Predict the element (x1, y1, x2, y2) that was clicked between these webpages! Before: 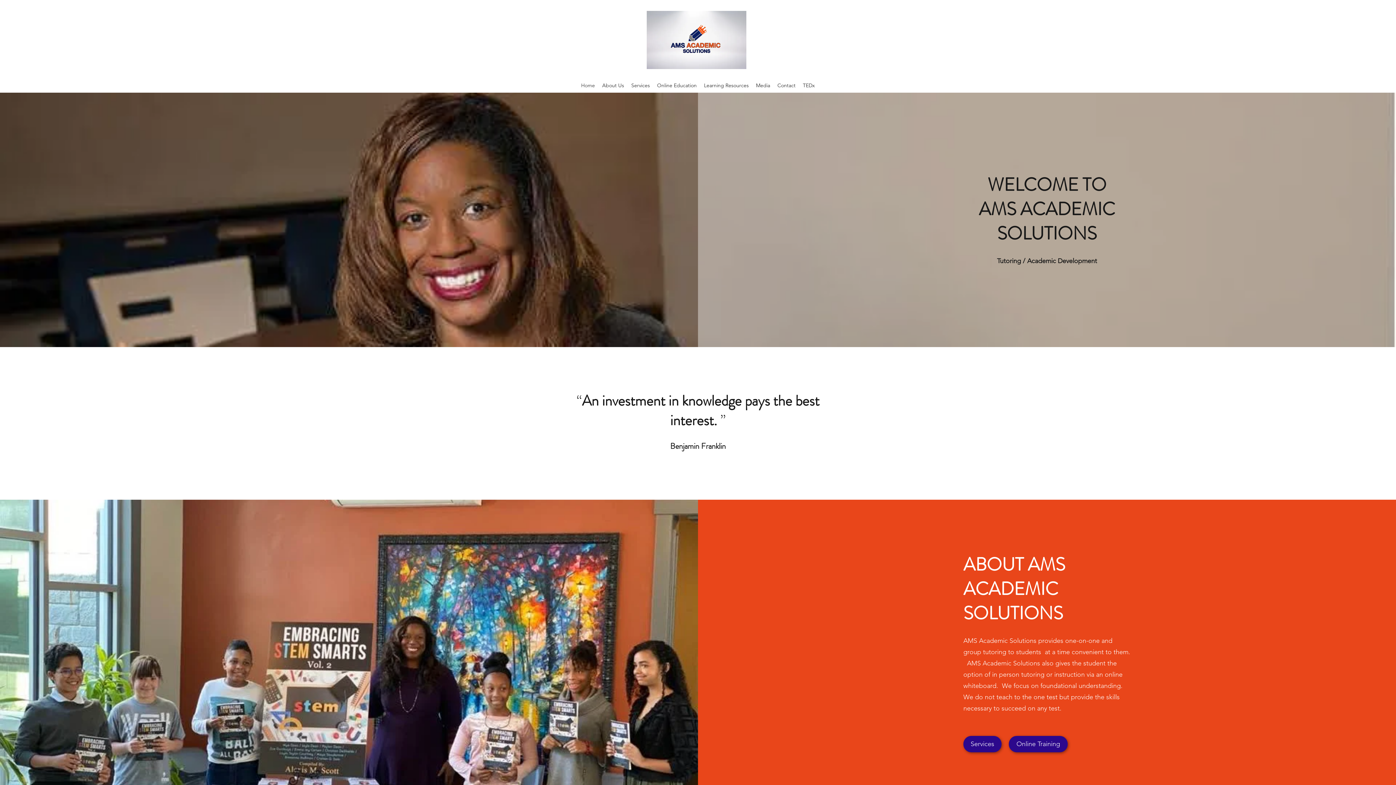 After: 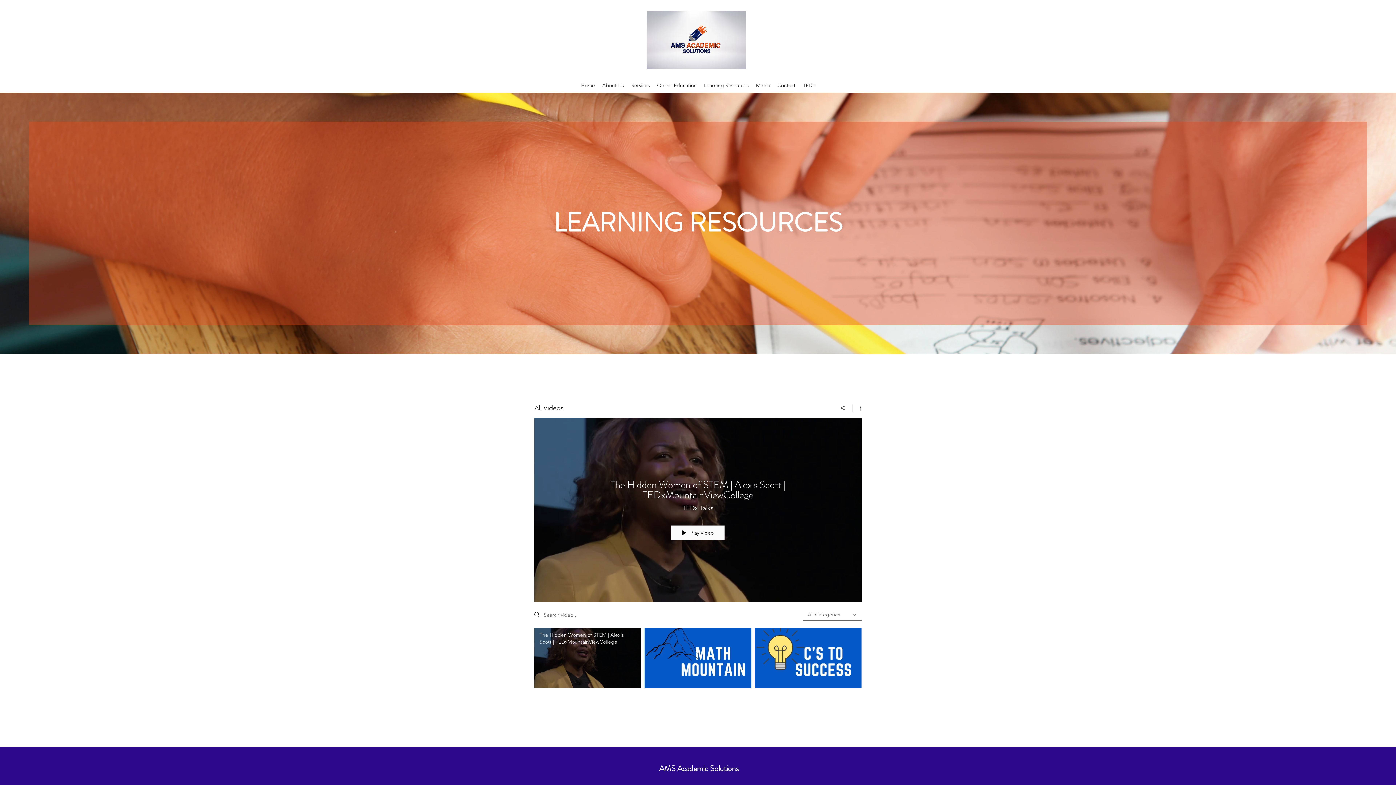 Action: label: Learning Resources bbox: (700, 80, 752, 90)